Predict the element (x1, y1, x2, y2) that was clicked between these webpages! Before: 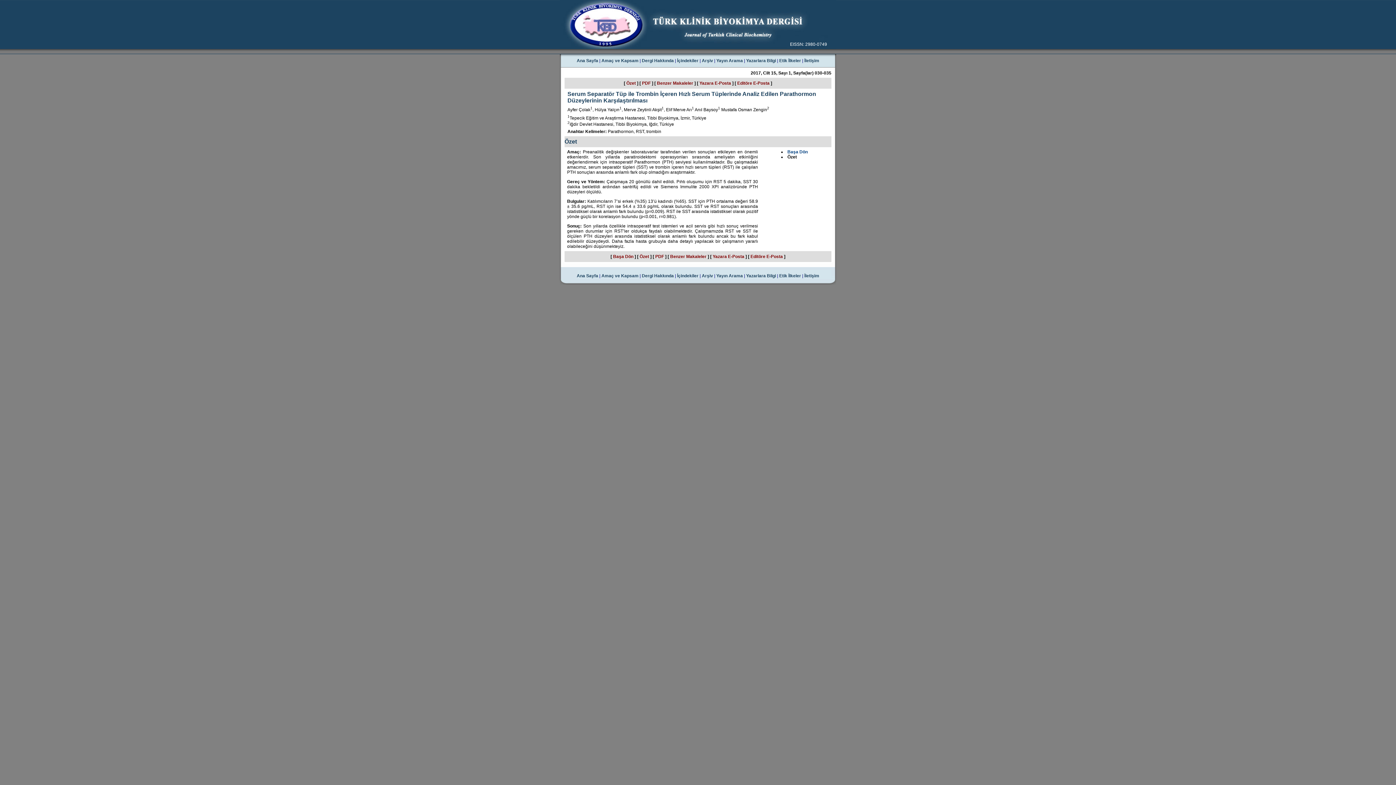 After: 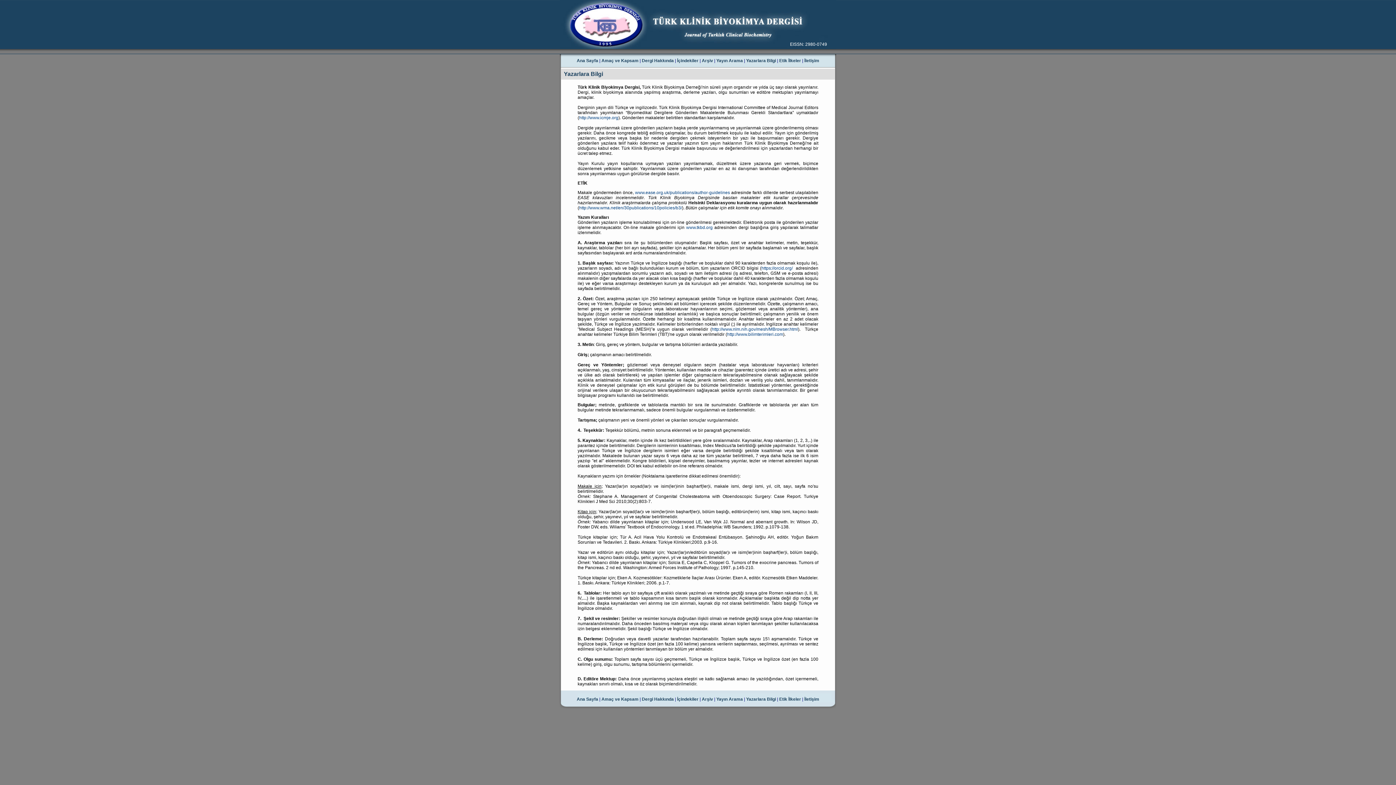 Action: label: Yazarlara Bilgi bbox: (746, 58, 776, 63)